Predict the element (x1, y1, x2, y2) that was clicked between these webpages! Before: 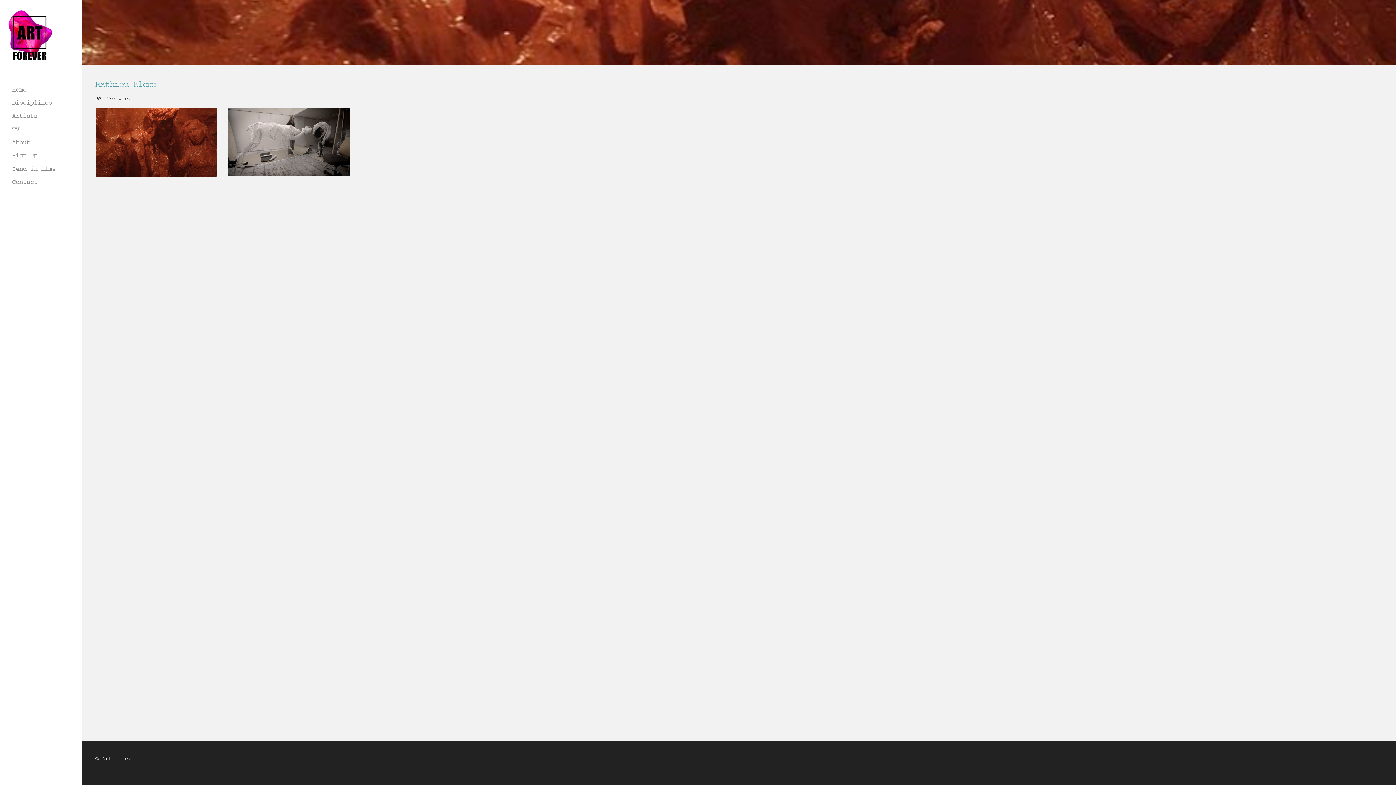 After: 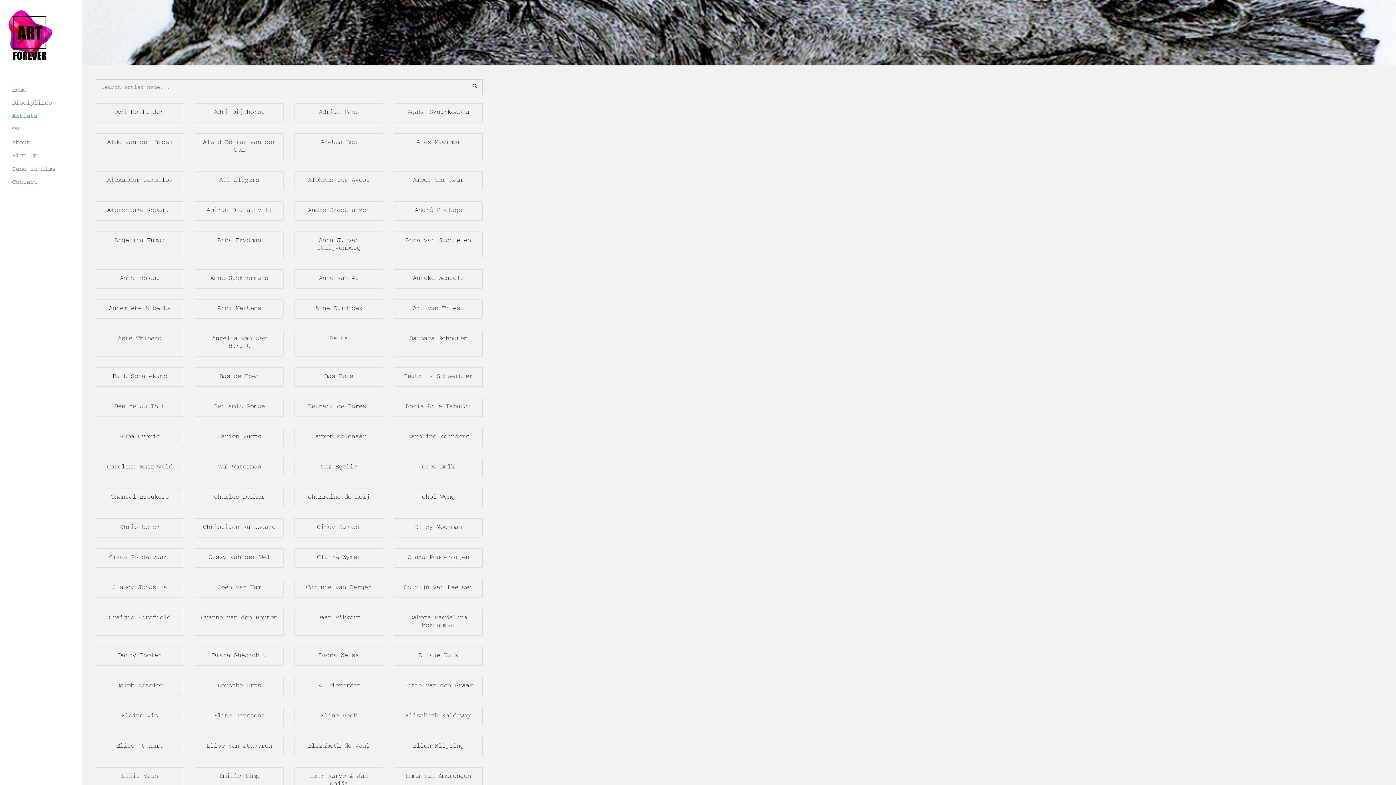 Action: label: Artists bbox: (12, 110, 69, 121)